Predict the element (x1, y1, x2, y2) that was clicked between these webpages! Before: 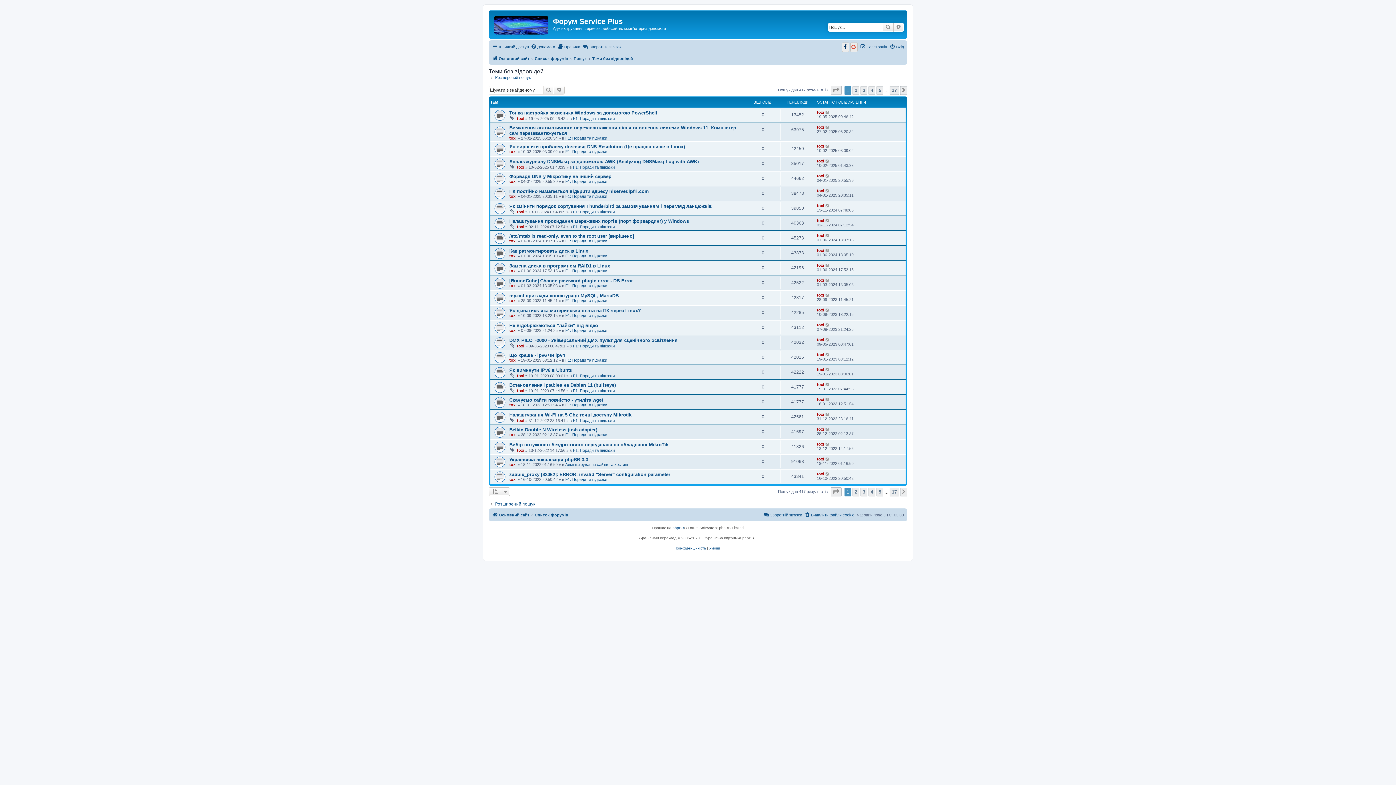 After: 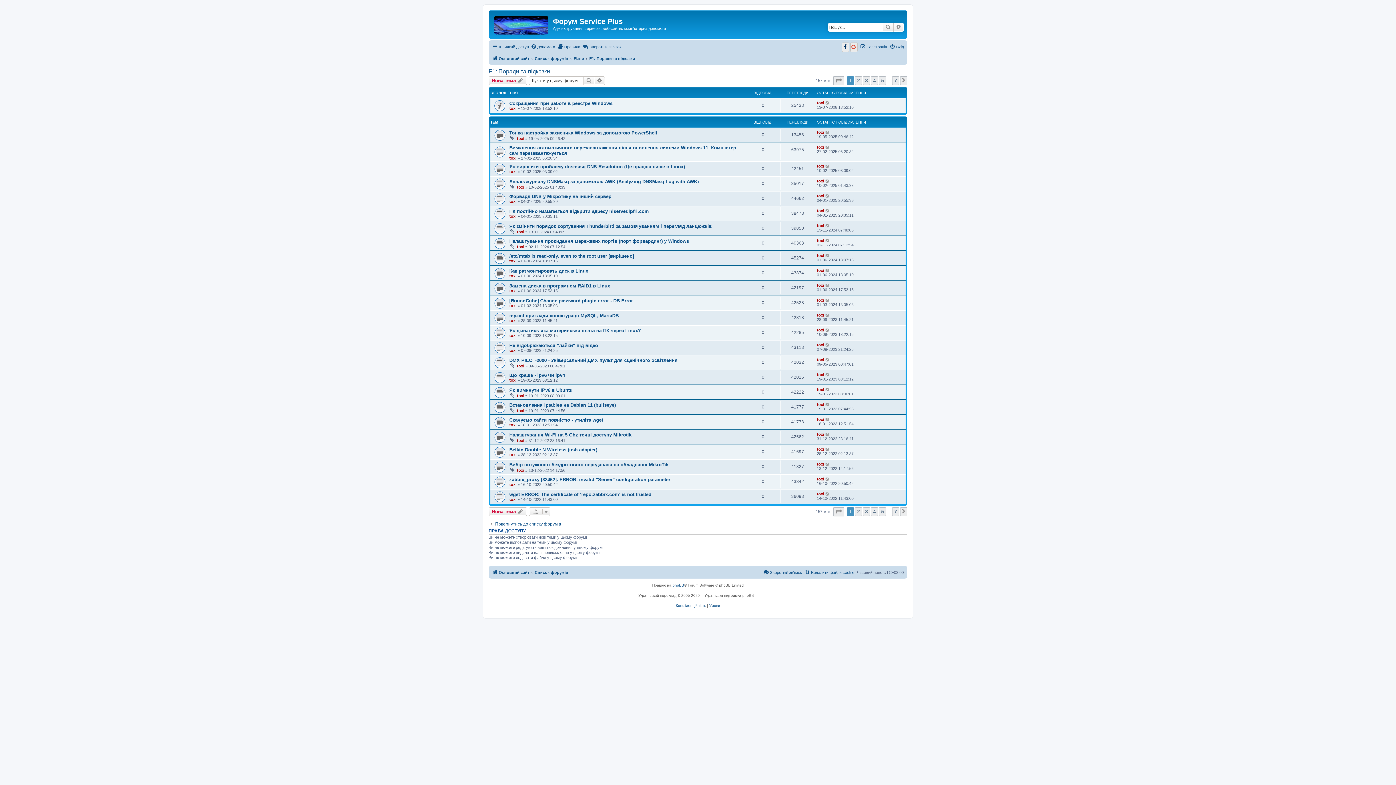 Action: bbox: (573, 373, 614, 378) label: F1: Поради та підказки